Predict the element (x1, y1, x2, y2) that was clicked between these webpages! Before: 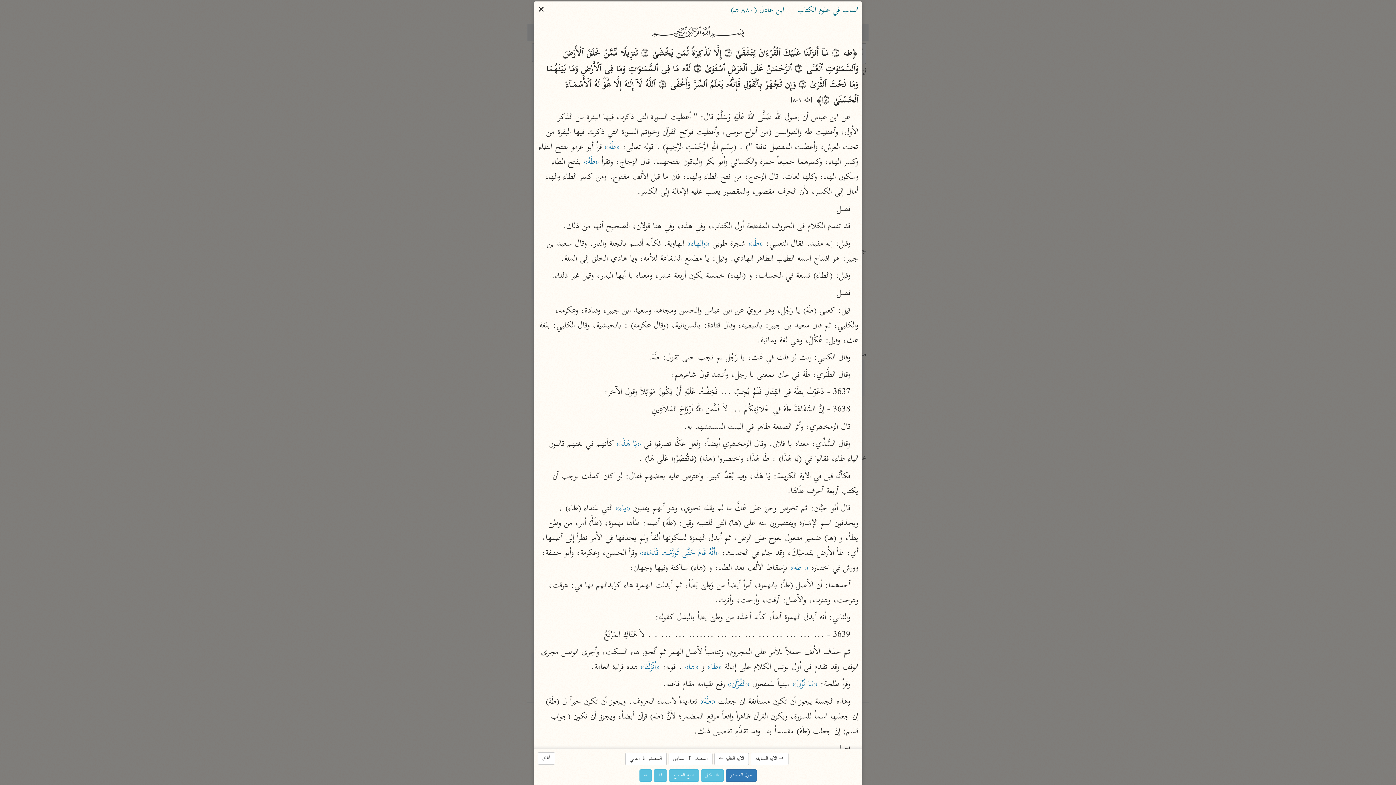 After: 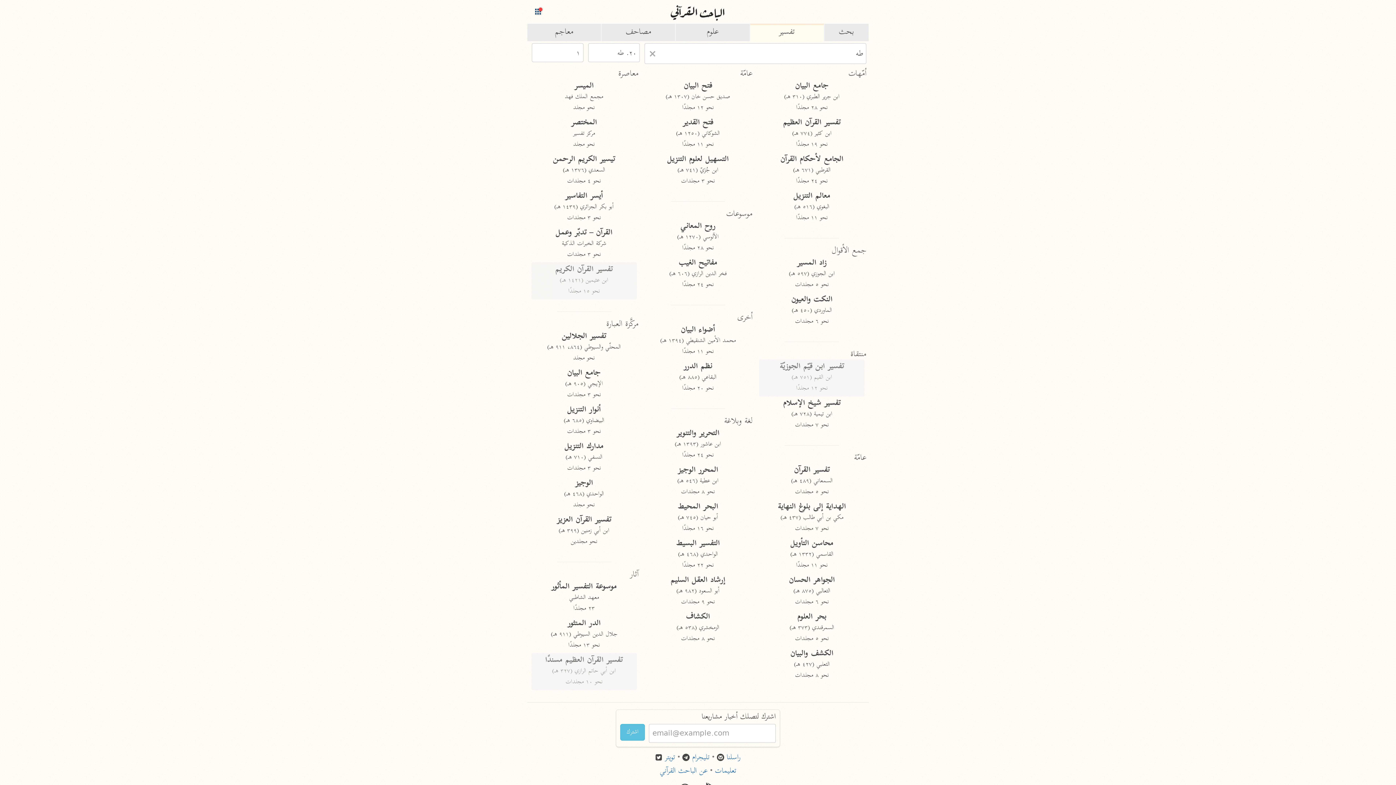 Action: bbox: (537, 752, 555, 765) label: أغلق